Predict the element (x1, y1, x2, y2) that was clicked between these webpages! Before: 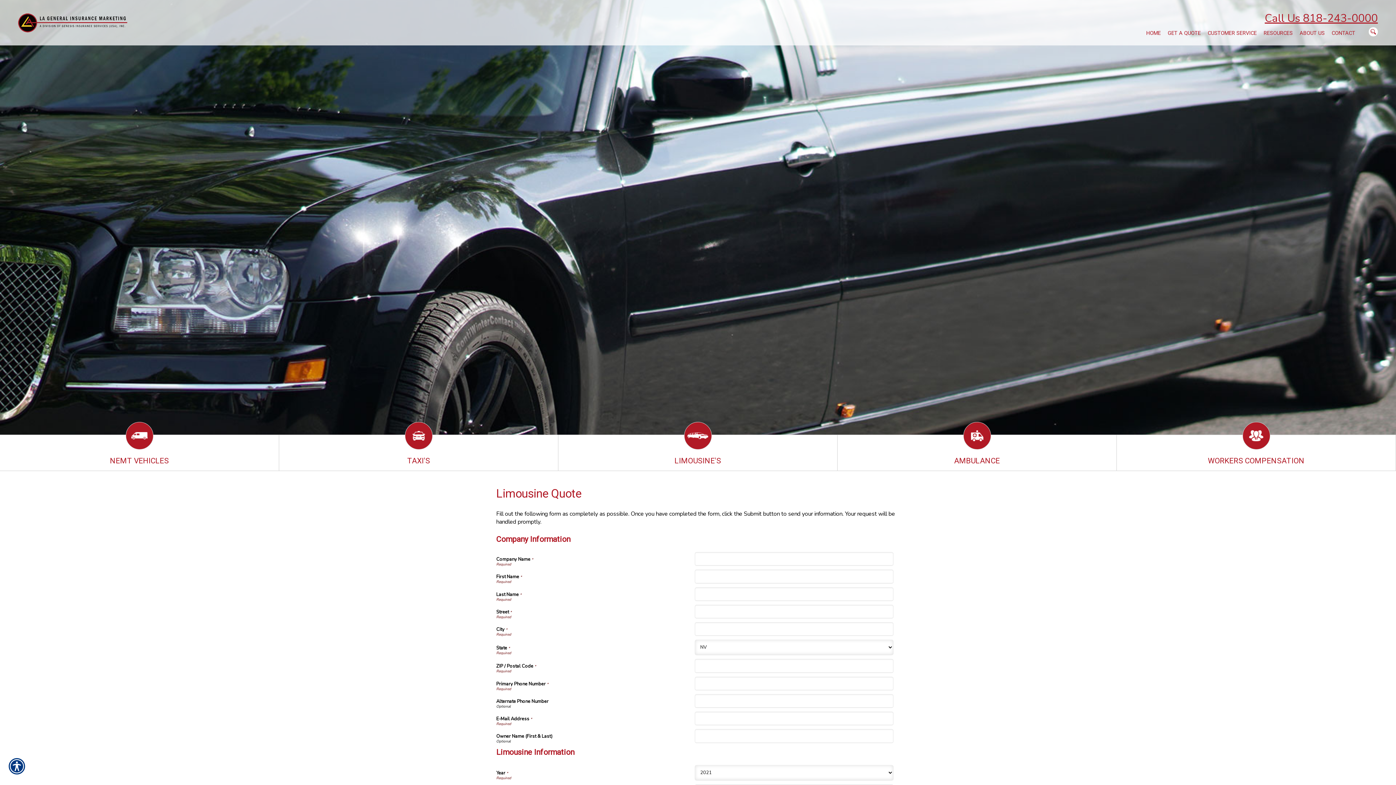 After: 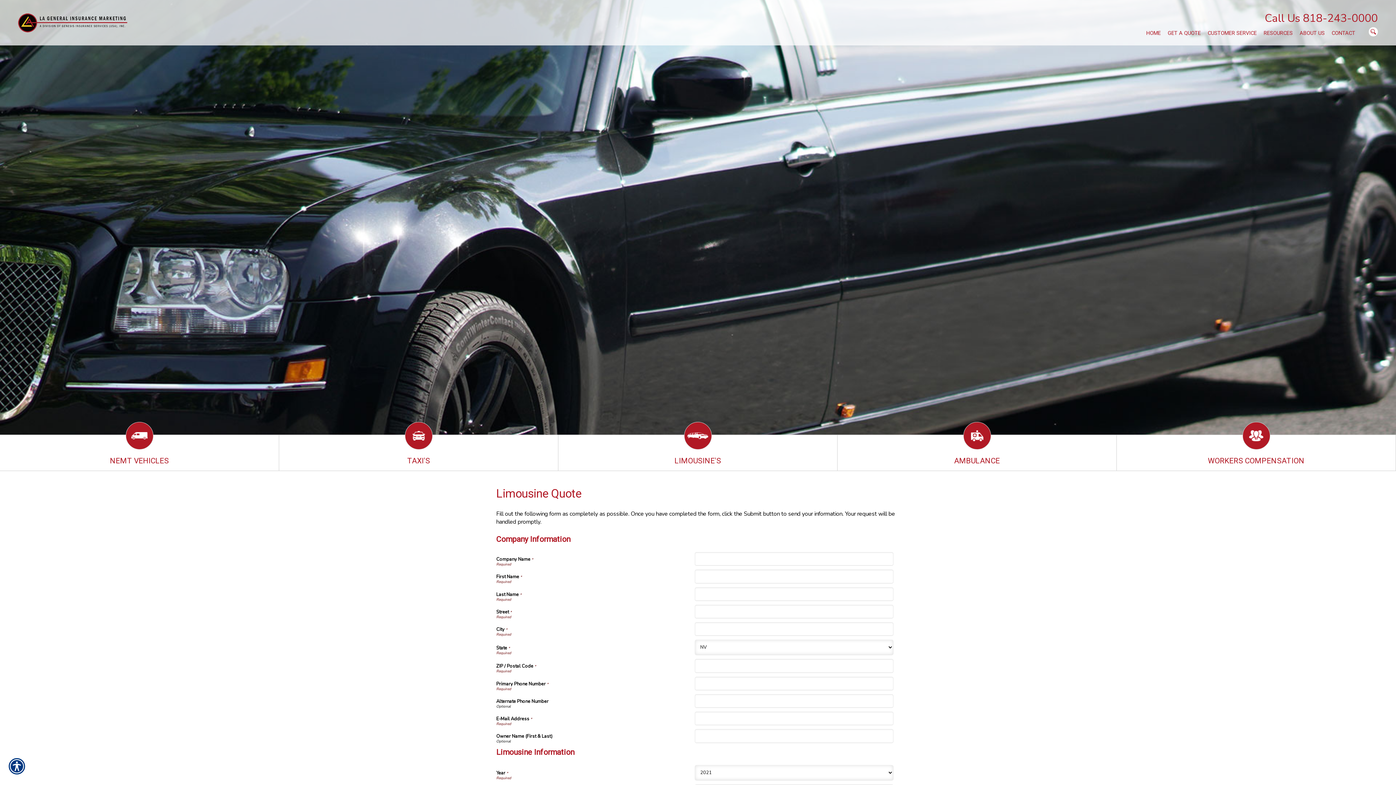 Action: label: Call Us 818-243-0000 bbox: (1265, 10, 1378, 26)